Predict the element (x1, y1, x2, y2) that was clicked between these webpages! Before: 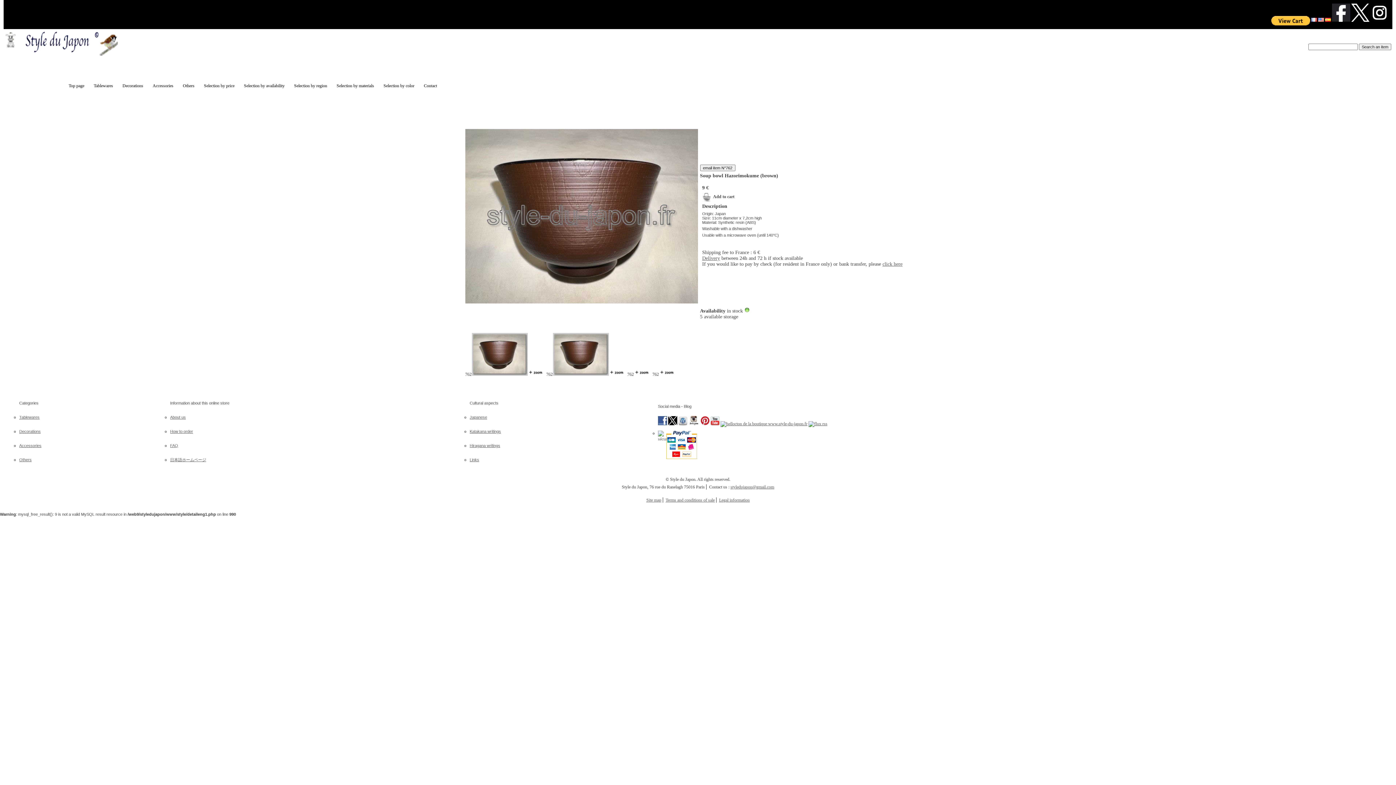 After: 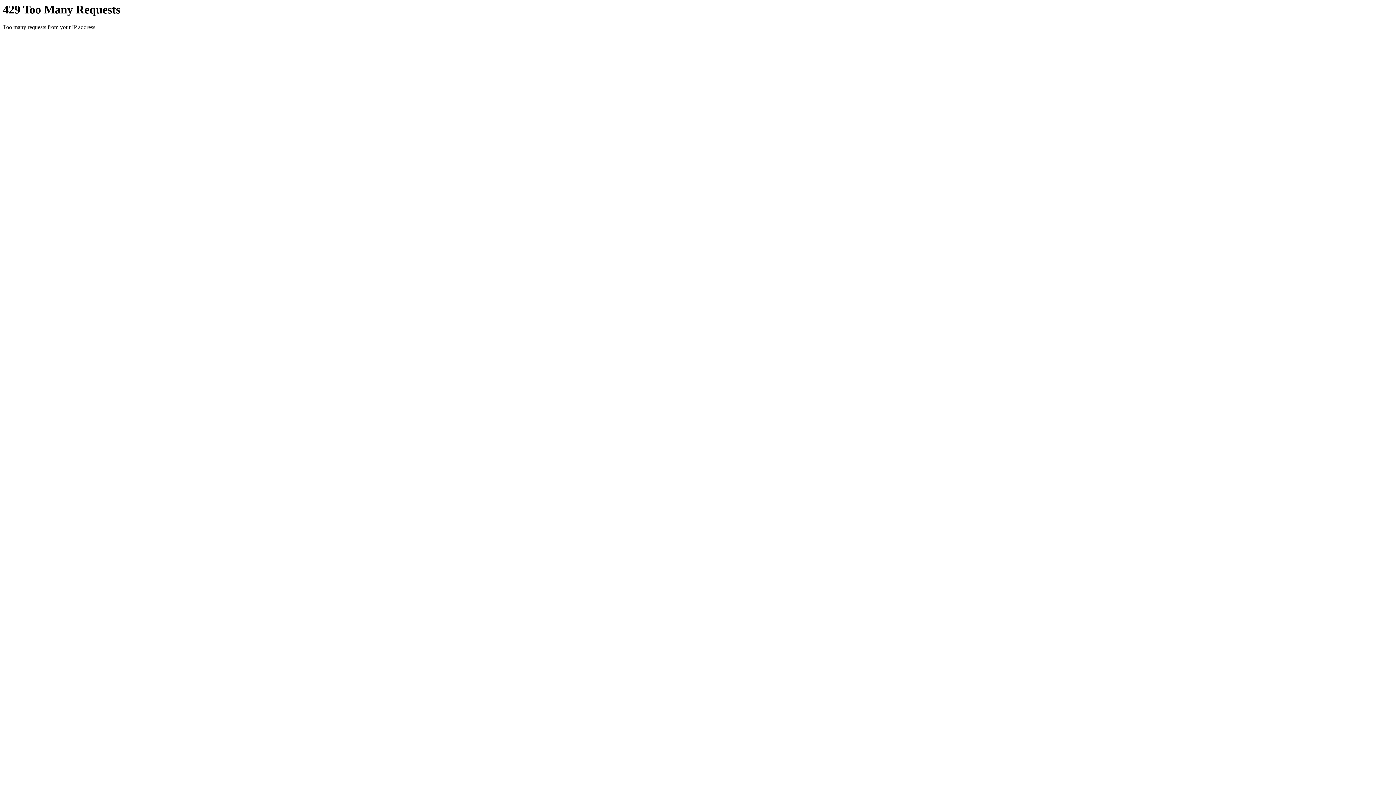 Action: label: Accessories bbox: (149, 81, 176, 89)